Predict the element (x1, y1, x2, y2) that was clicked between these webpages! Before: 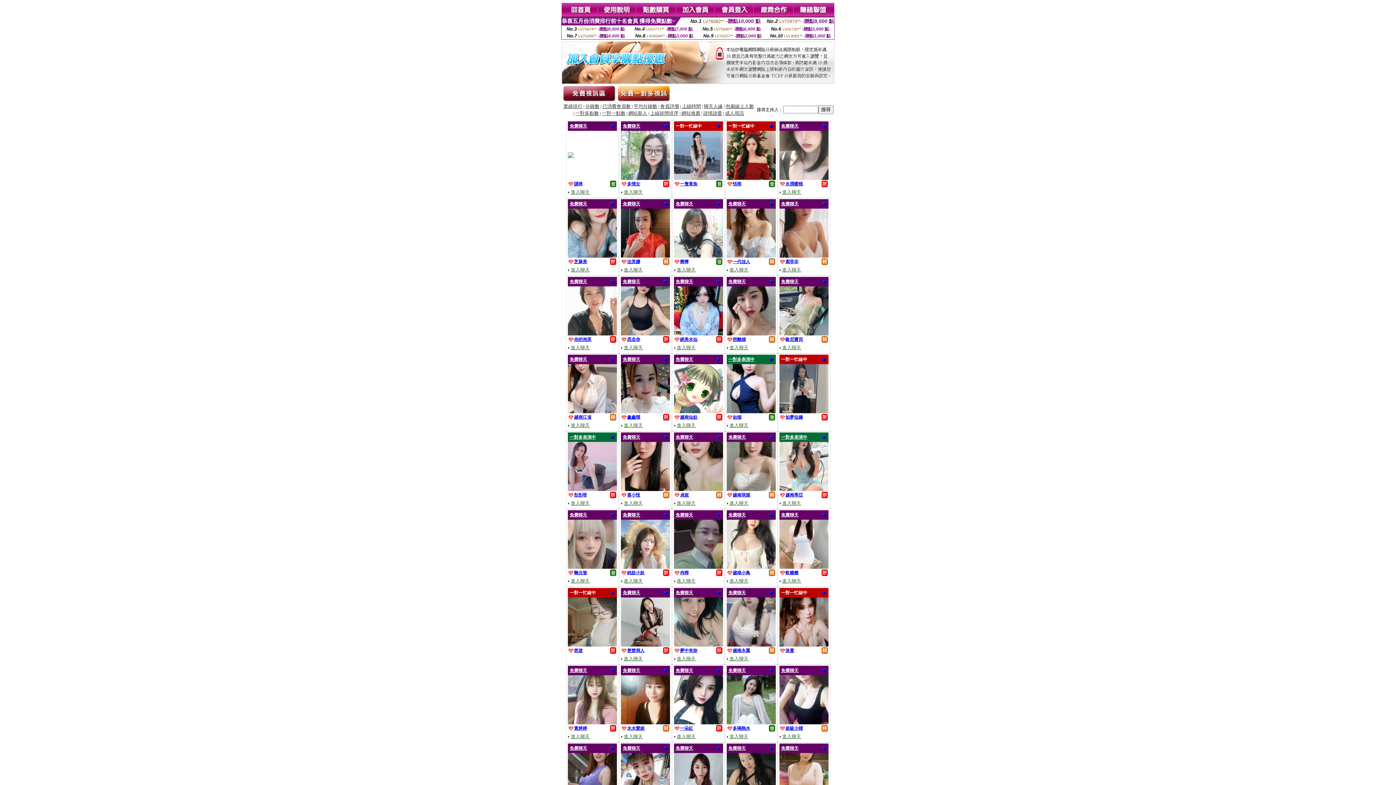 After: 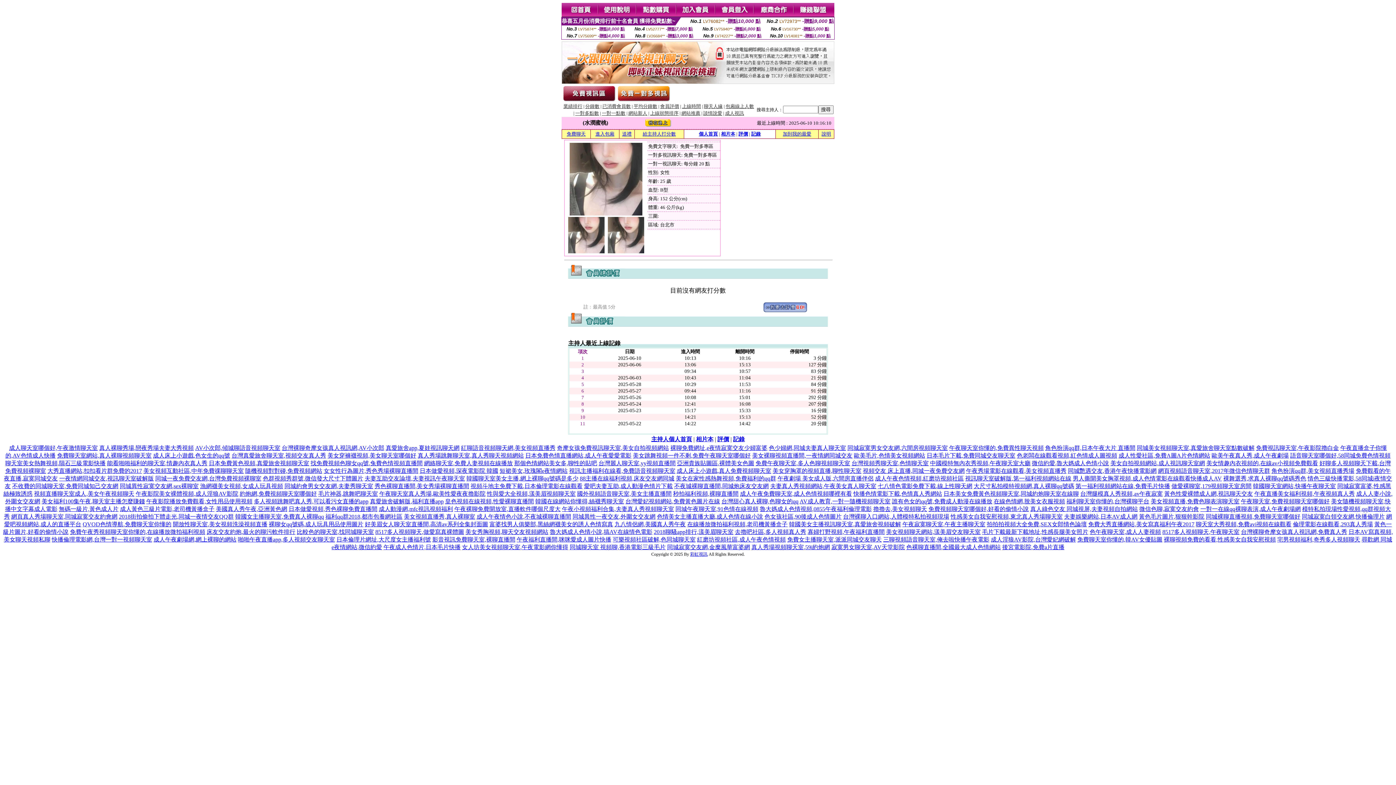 Action: bbox: (779, 174, 828, 181)